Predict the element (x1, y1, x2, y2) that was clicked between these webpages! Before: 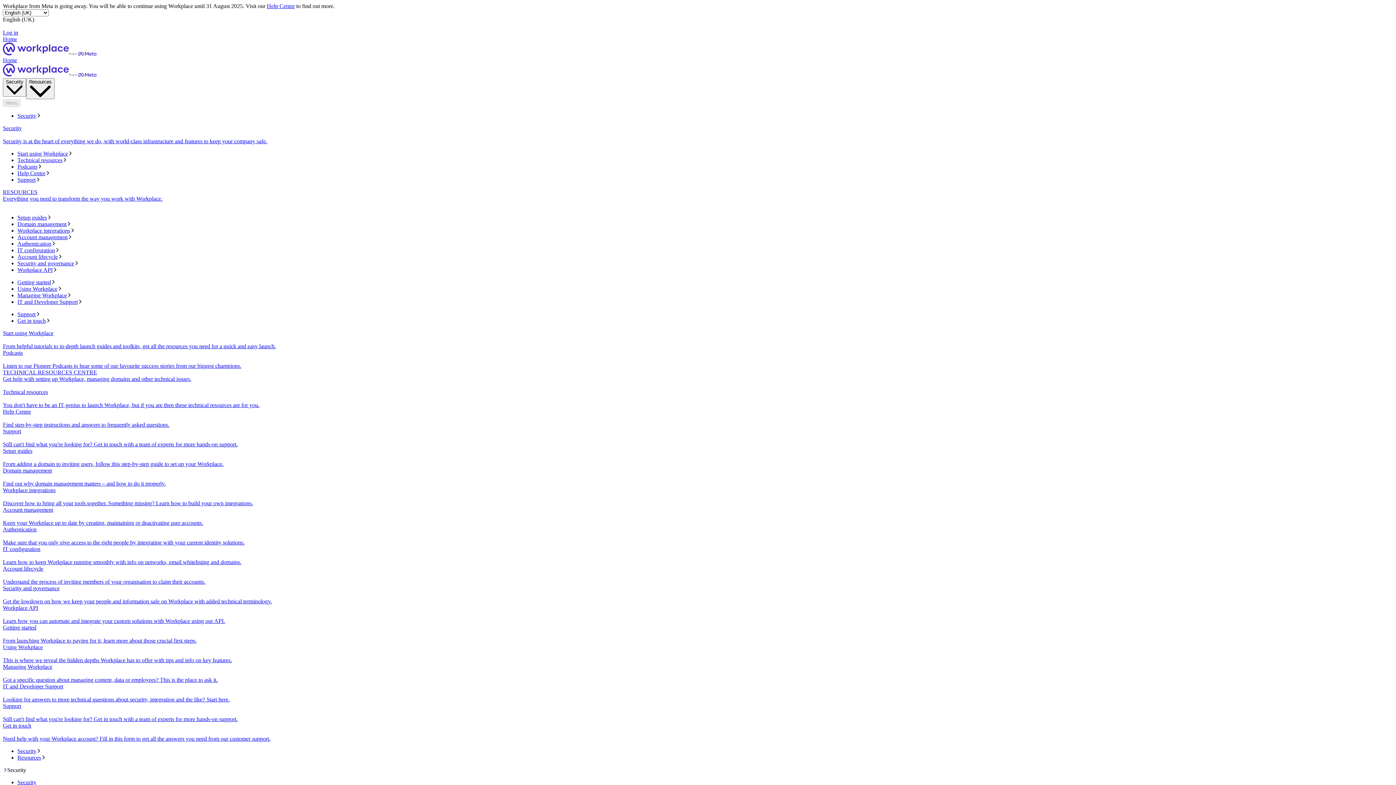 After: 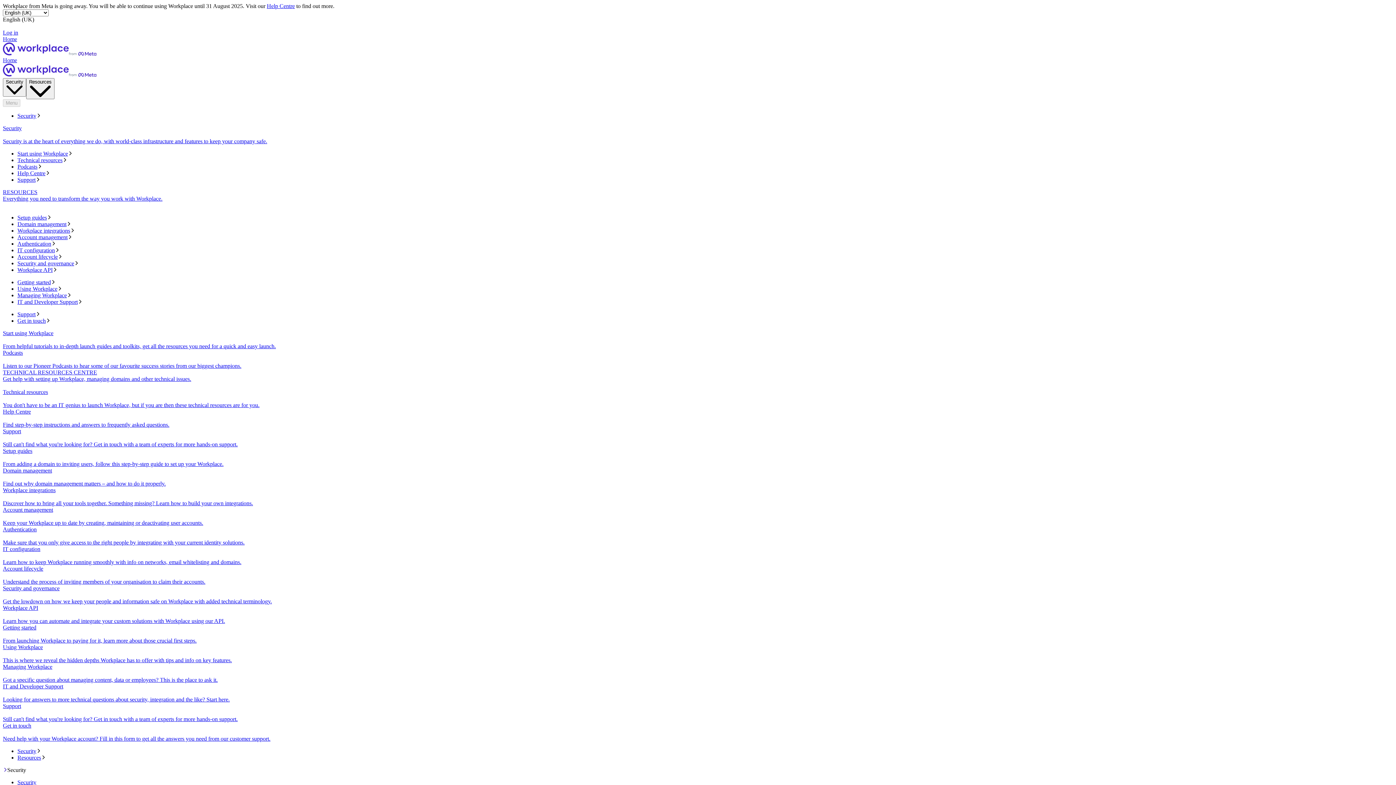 Action: label: Setup guides
From adding a domain to inviting users, follow this step-by-step guide to set up your Workplace. bbox: (2, 448, 1393, 467)